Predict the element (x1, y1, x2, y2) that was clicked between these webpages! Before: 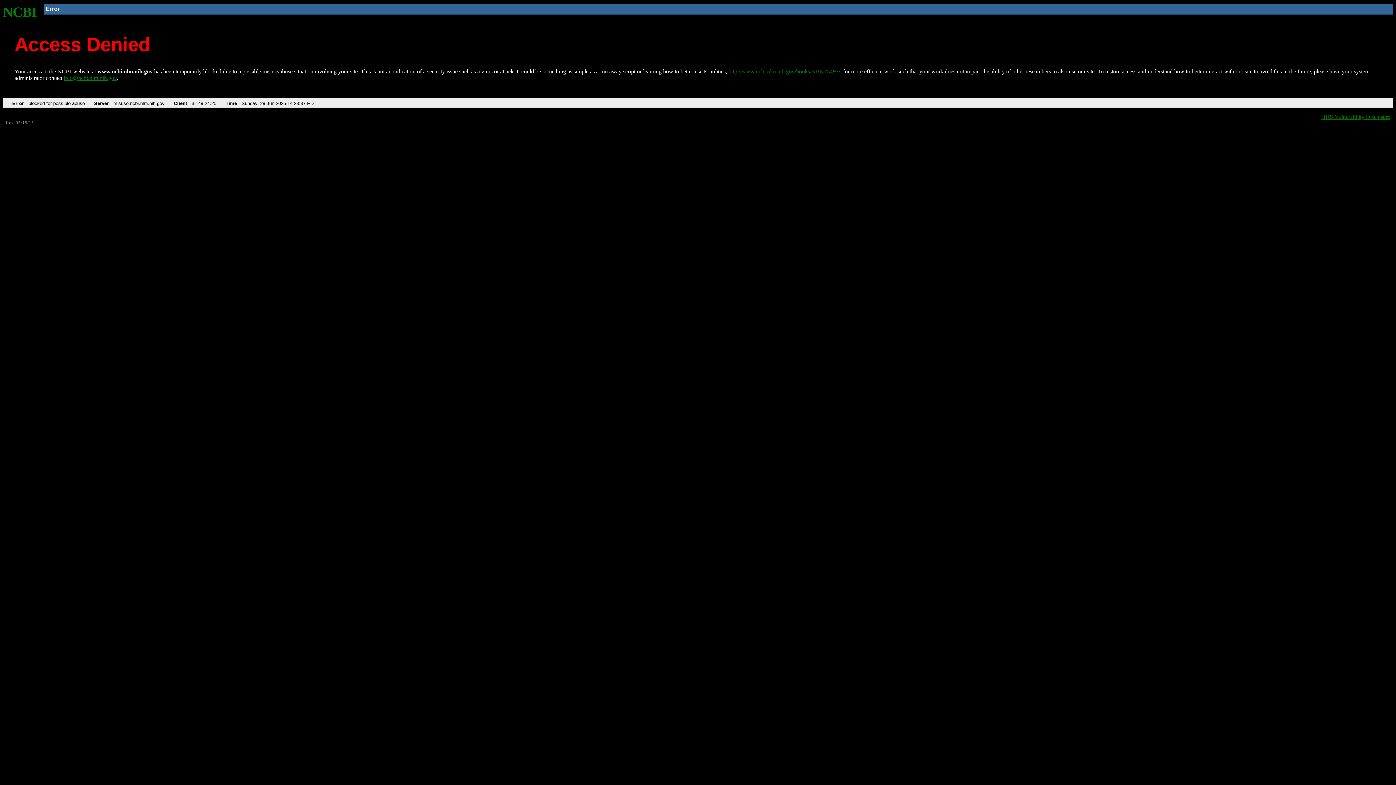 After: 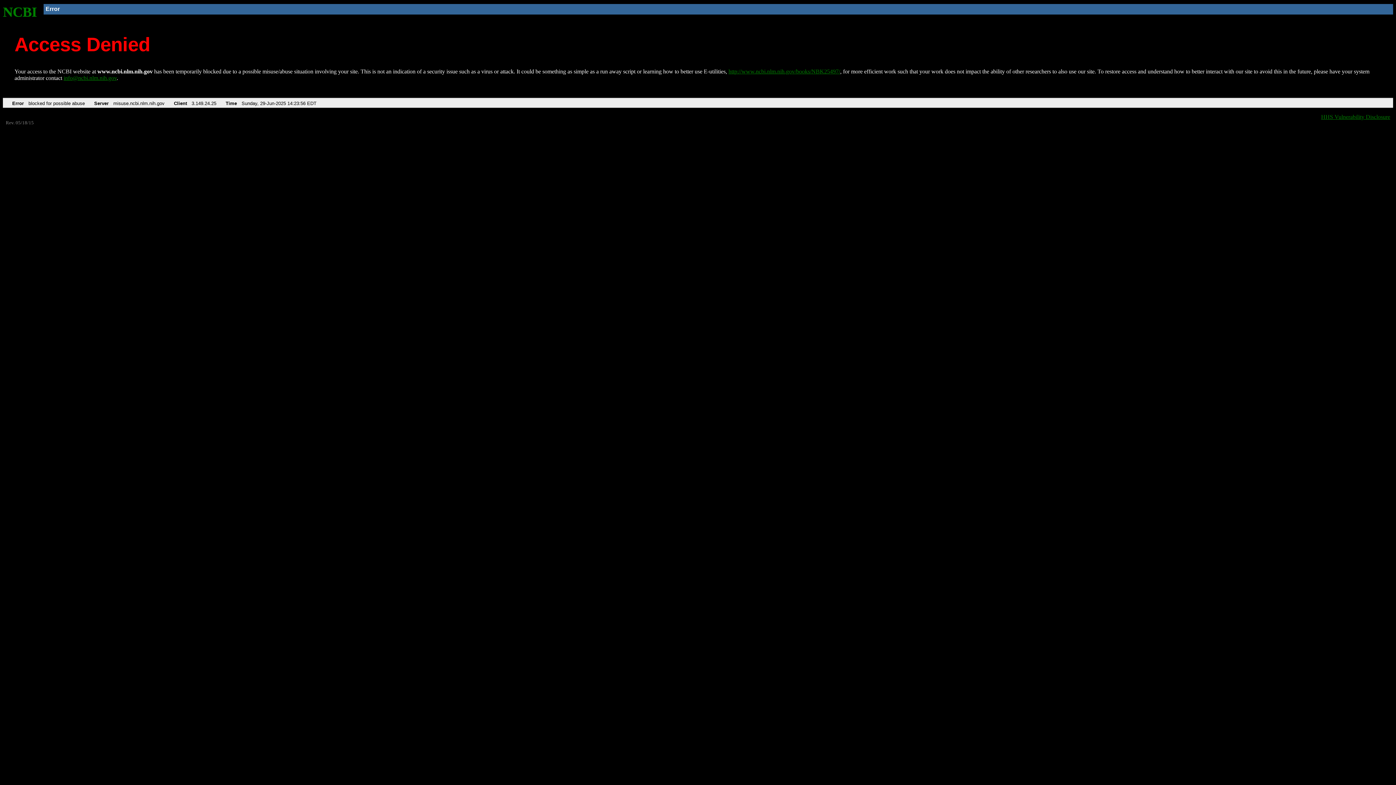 Action: label: http://www.ncbi.nlm.nih.gov/books/NBK25497/ bbox: (728, 68, 840, 74)